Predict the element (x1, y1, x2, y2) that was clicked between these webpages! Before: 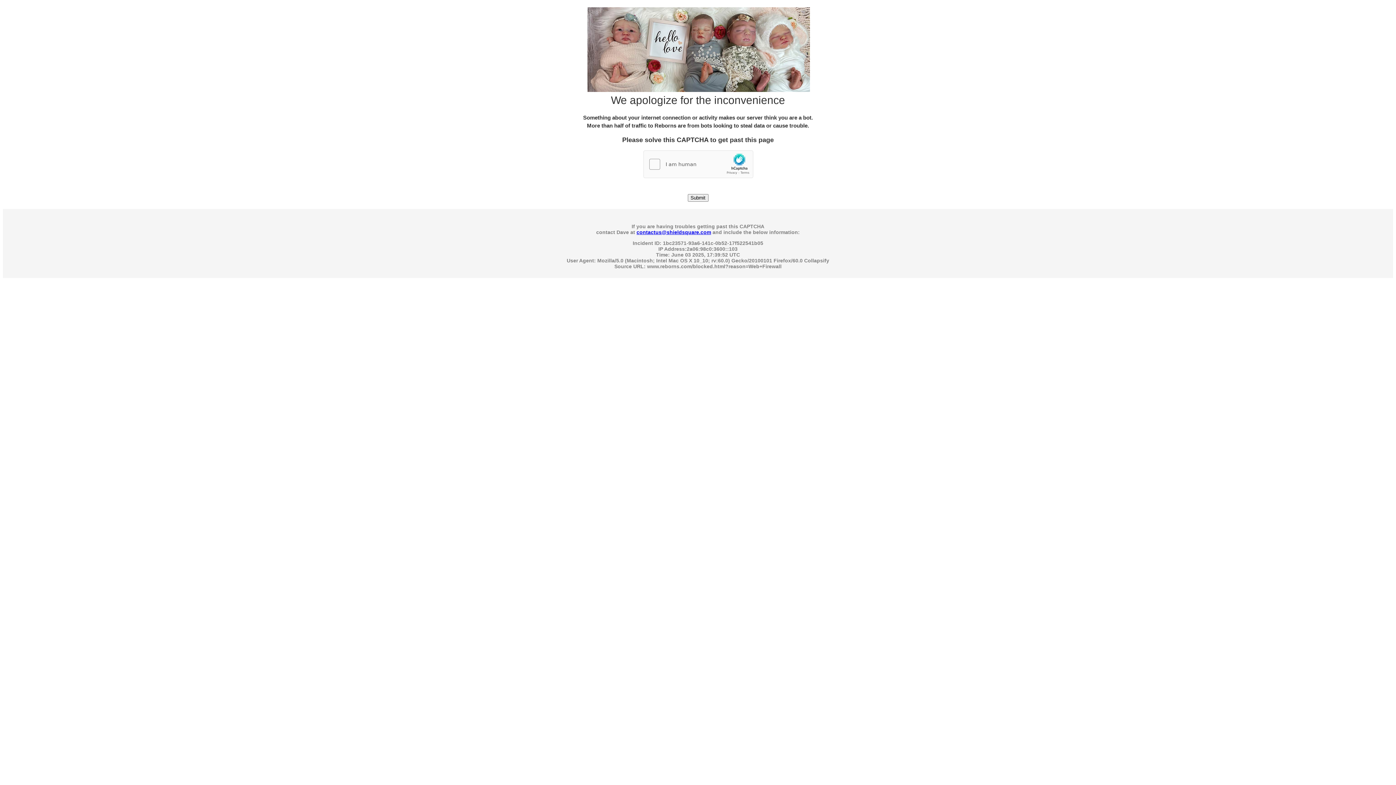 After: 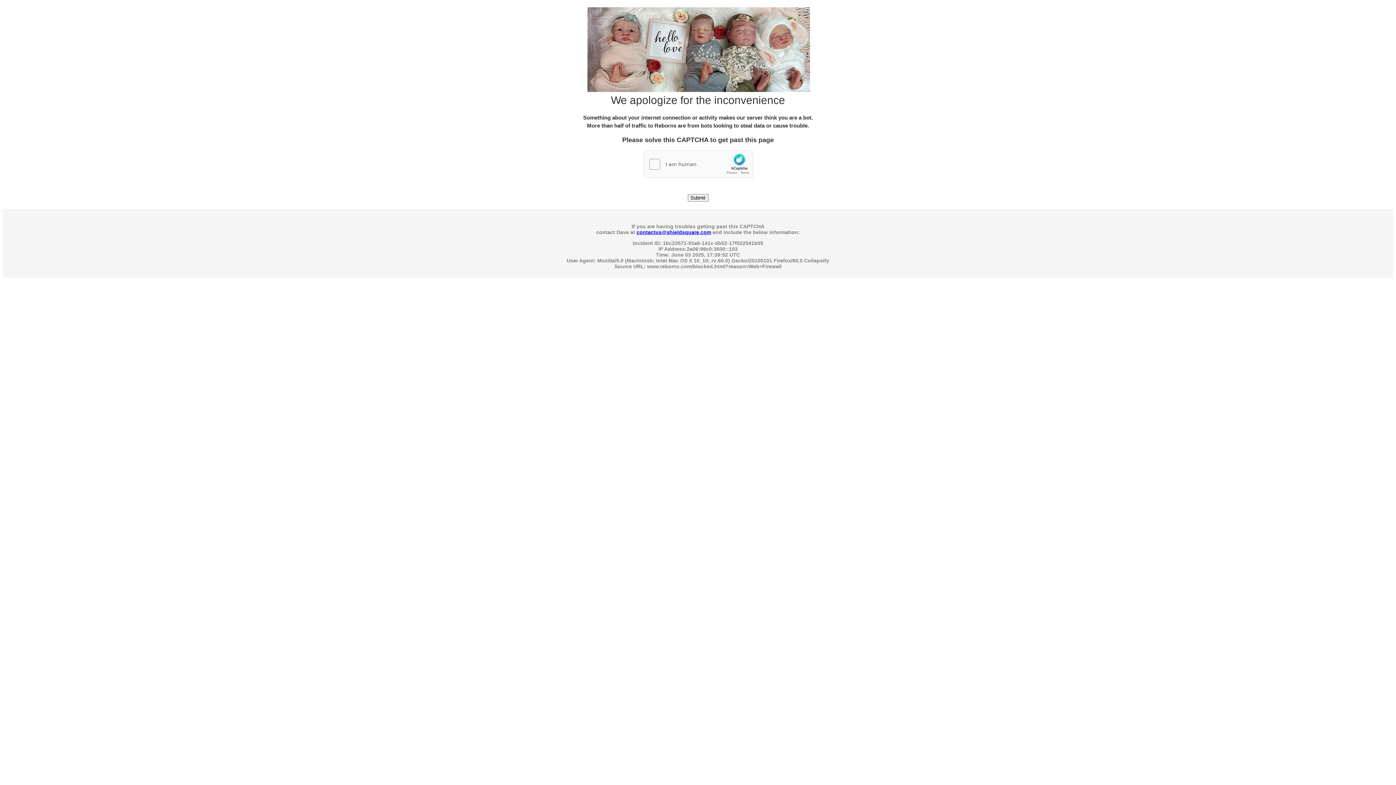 Action: bbox: (636, 229, 711, 235) label: contactus@shieldsquare.com